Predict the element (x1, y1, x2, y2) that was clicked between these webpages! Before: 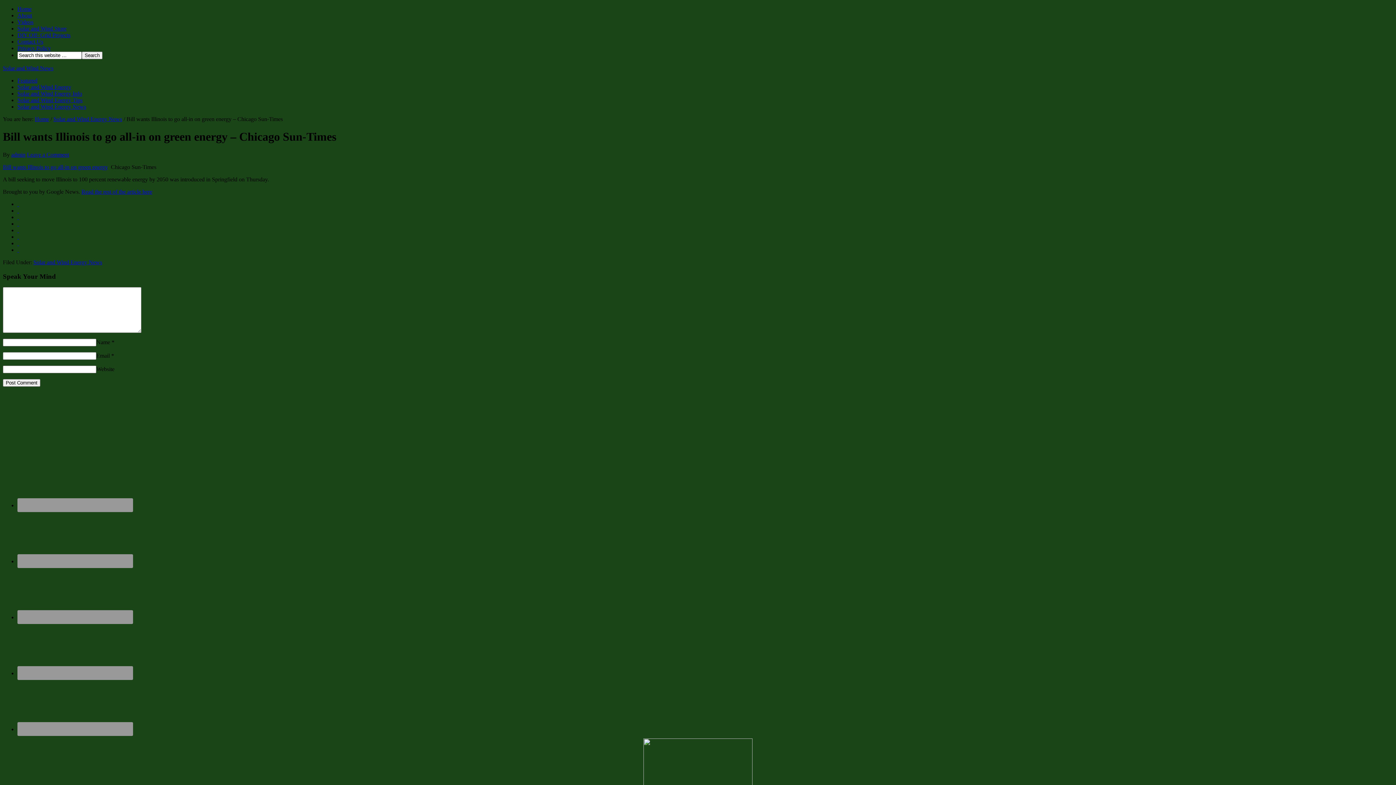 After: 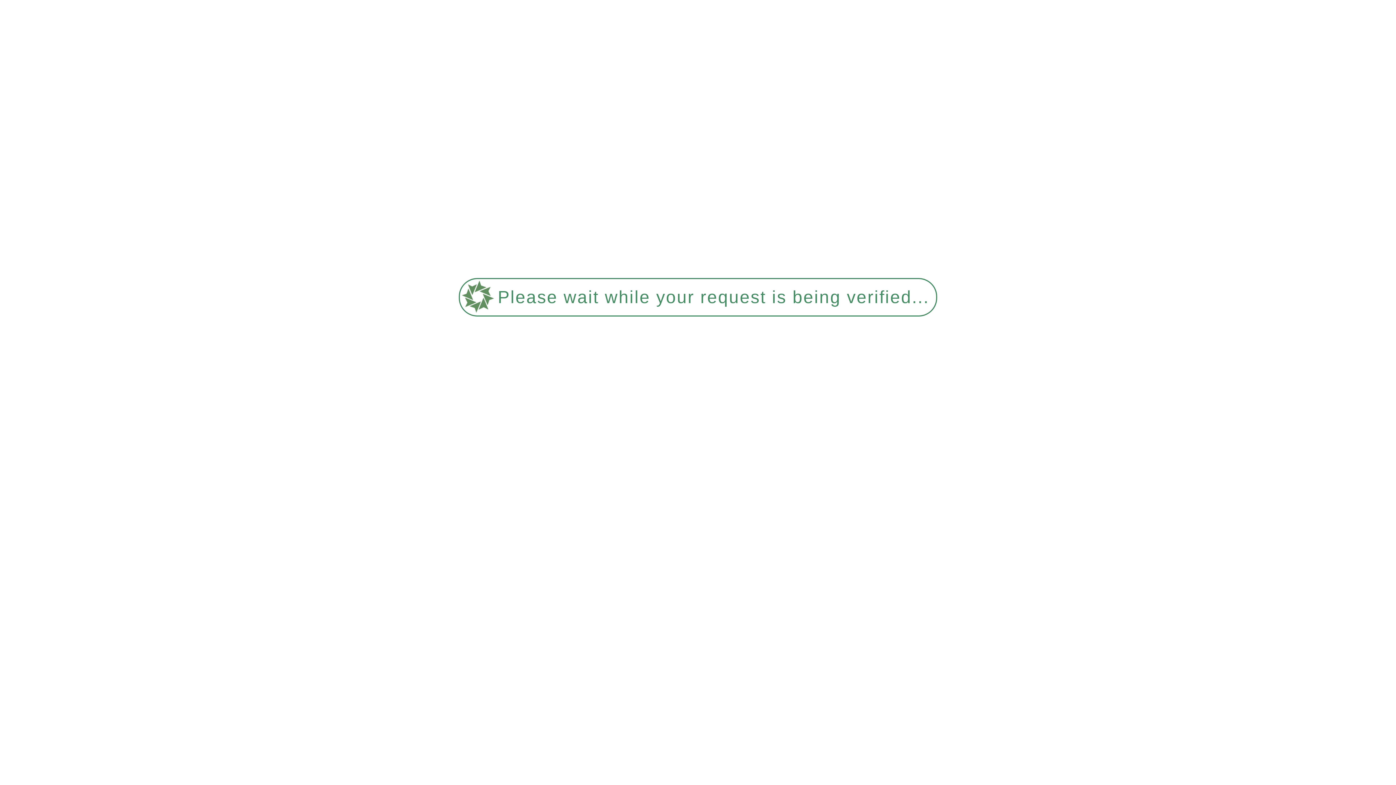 Action: bbox: (34, 116, 49, 122) label: Home